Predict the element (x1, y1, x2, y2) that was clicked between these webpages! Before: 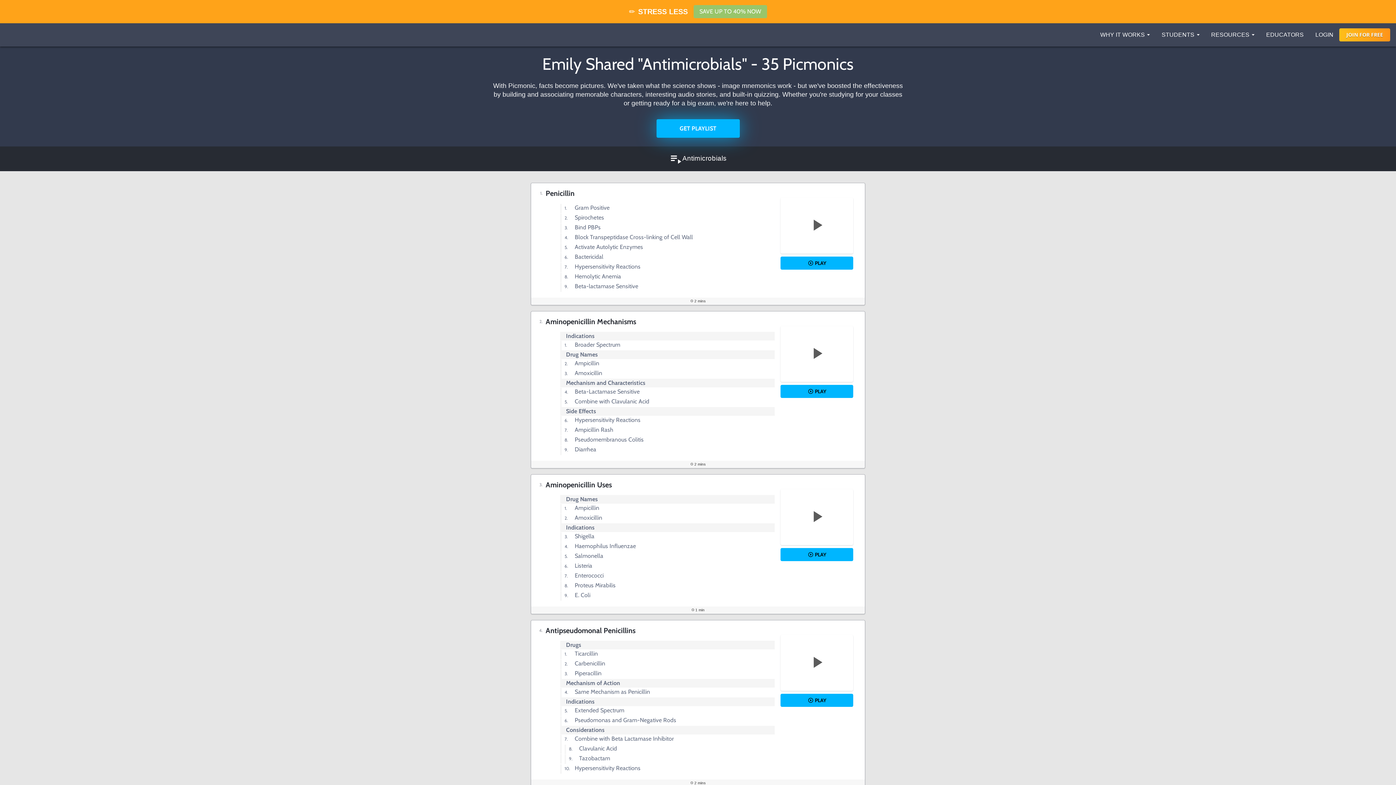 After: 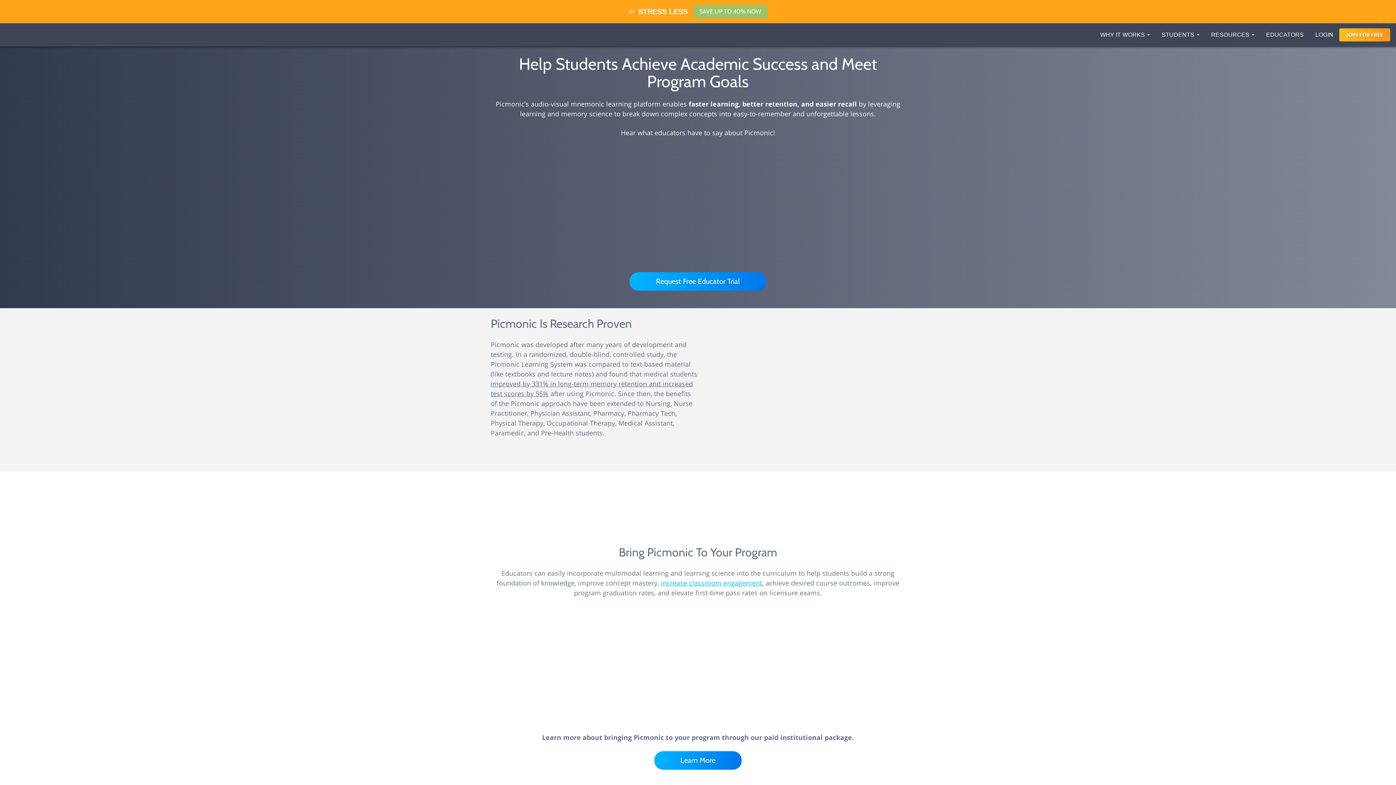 Action: bbox: (1260, 23, 1309, 46) label: EDUCATORS